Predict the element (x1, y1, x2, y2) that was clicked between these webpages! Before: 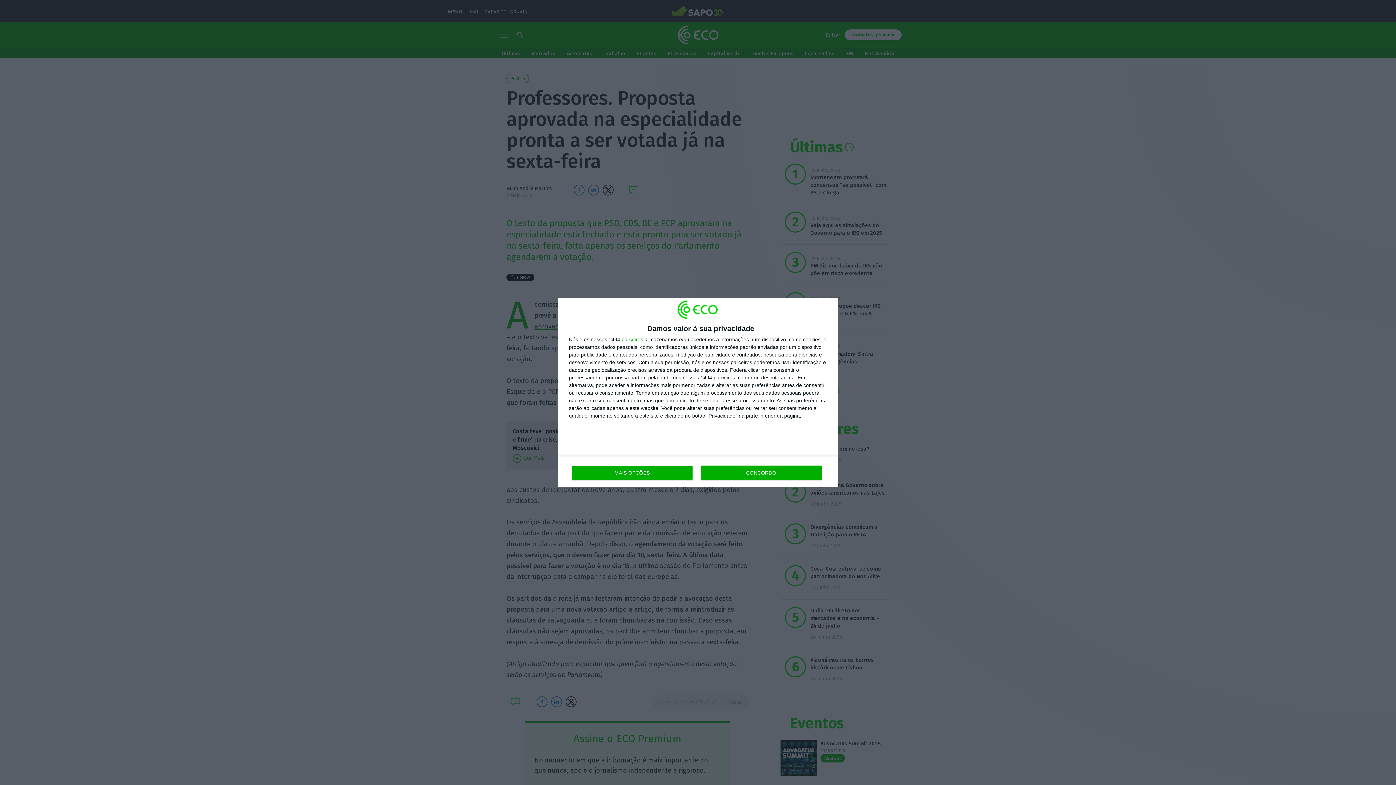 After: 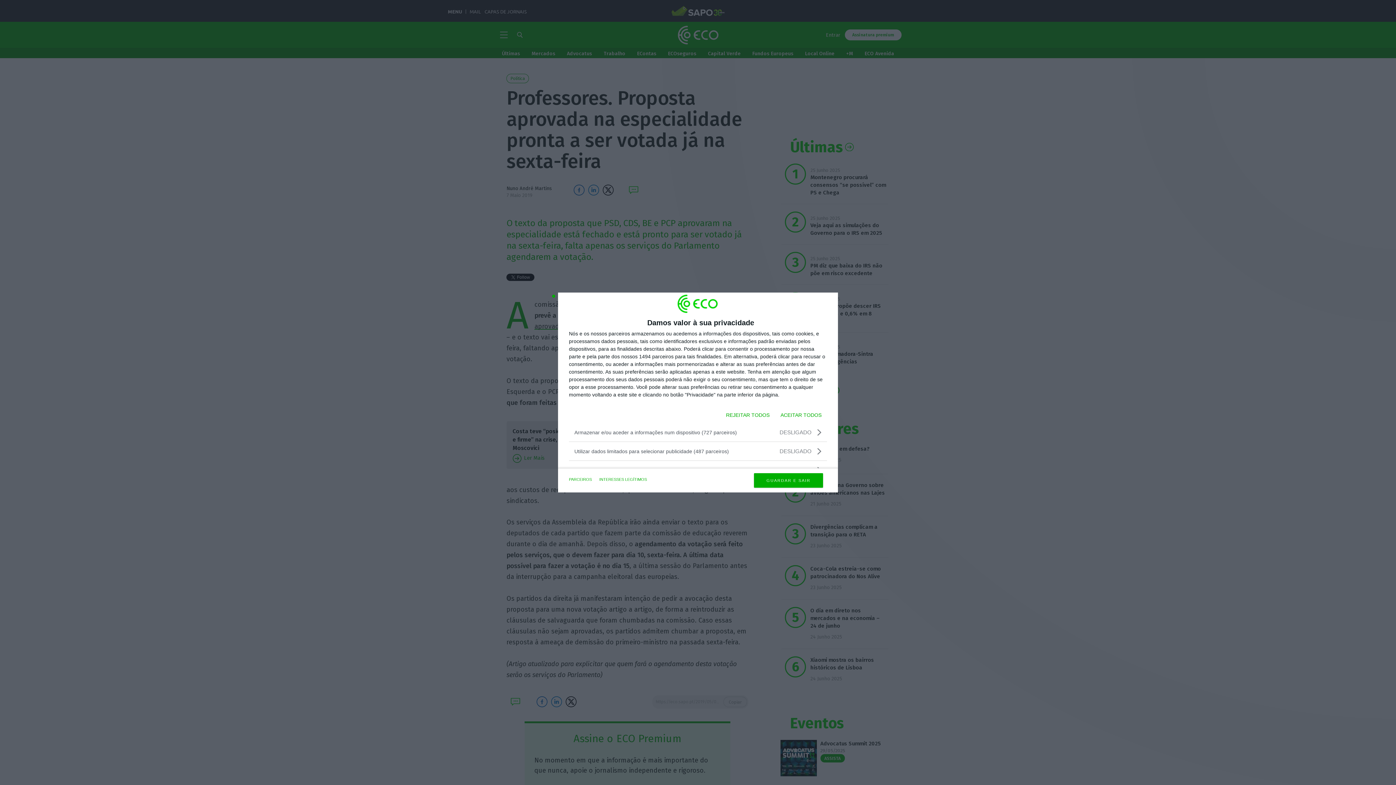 Action: bbox: (571, 465, 692, 480) label: MAIS OPÇÕES